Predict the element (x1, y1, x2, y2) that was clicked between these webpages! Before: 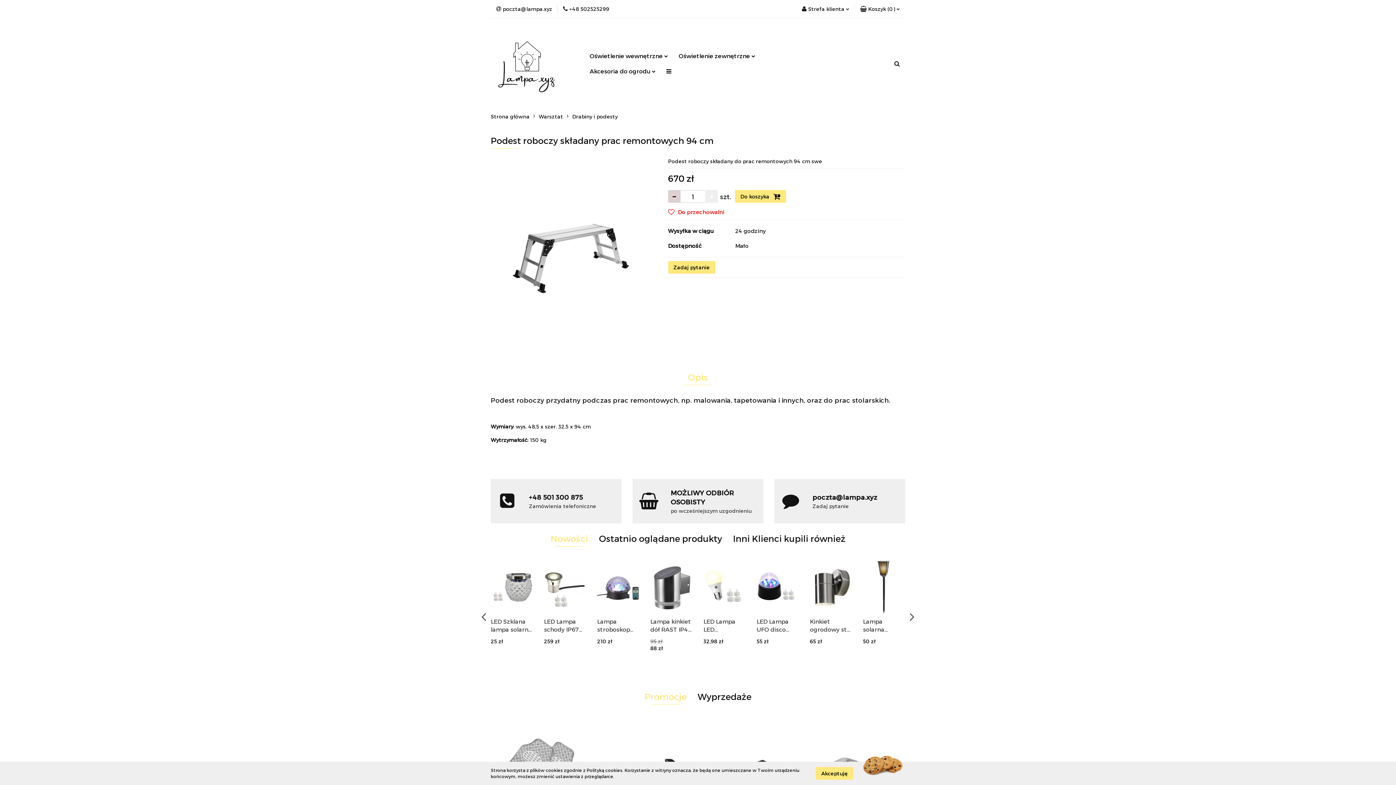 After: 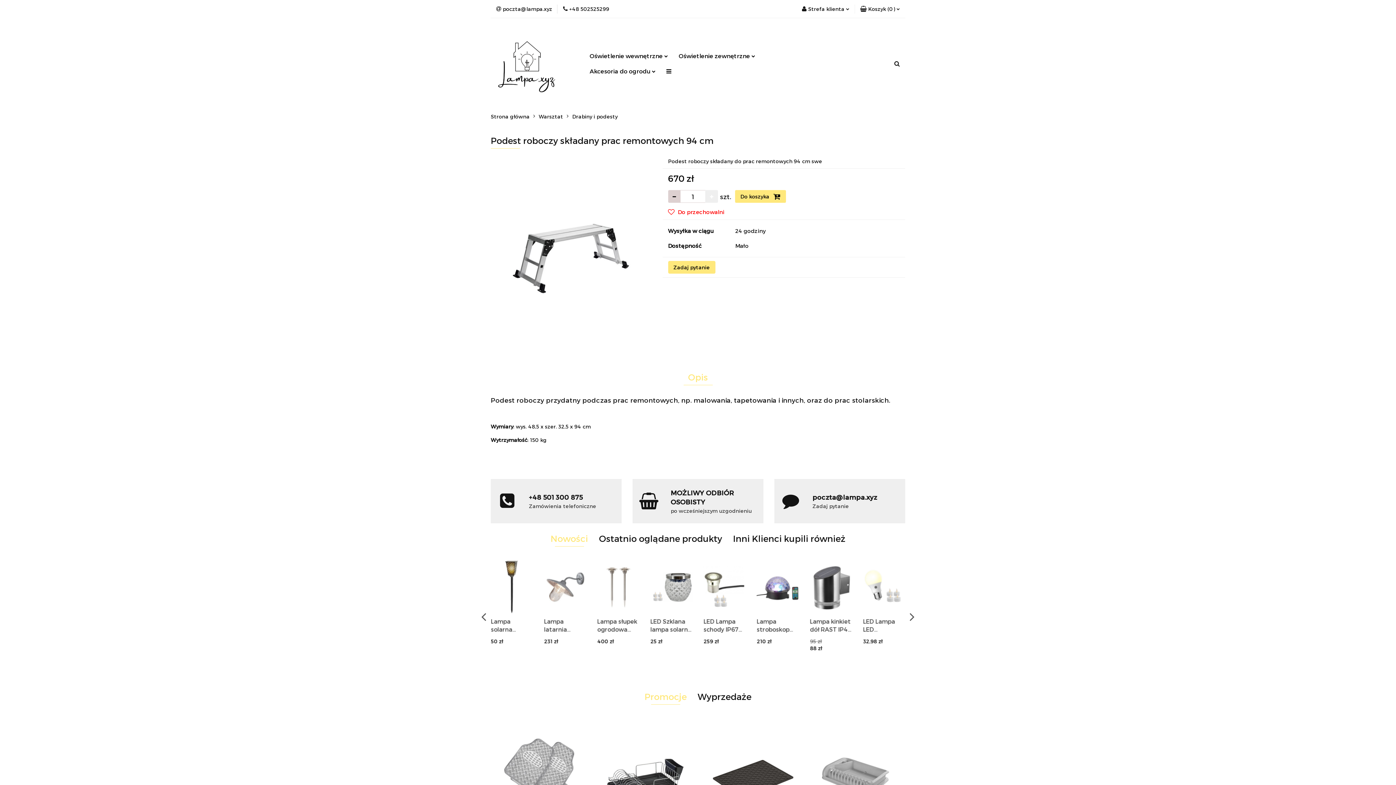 Action: bbox: (816, 767, 853, 780) label: Akceptuję